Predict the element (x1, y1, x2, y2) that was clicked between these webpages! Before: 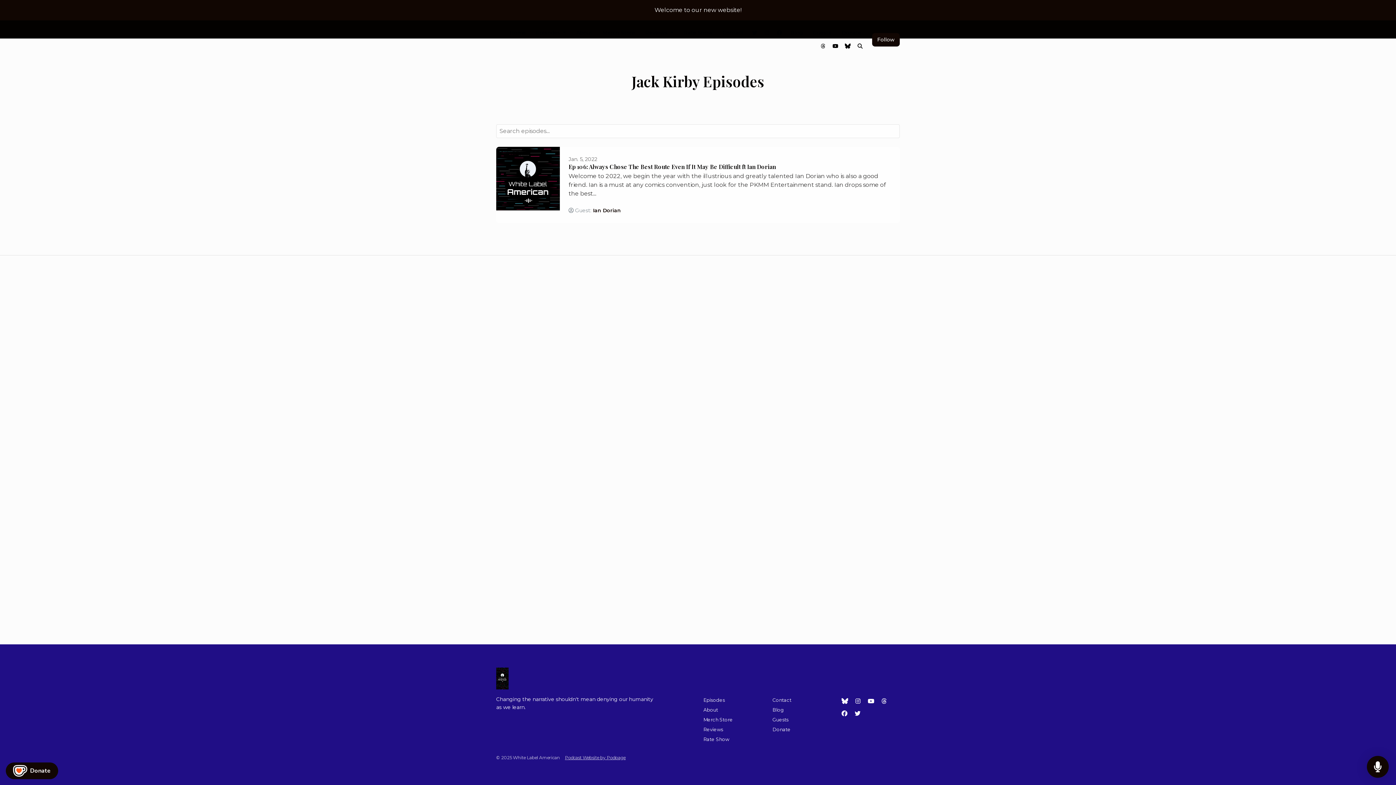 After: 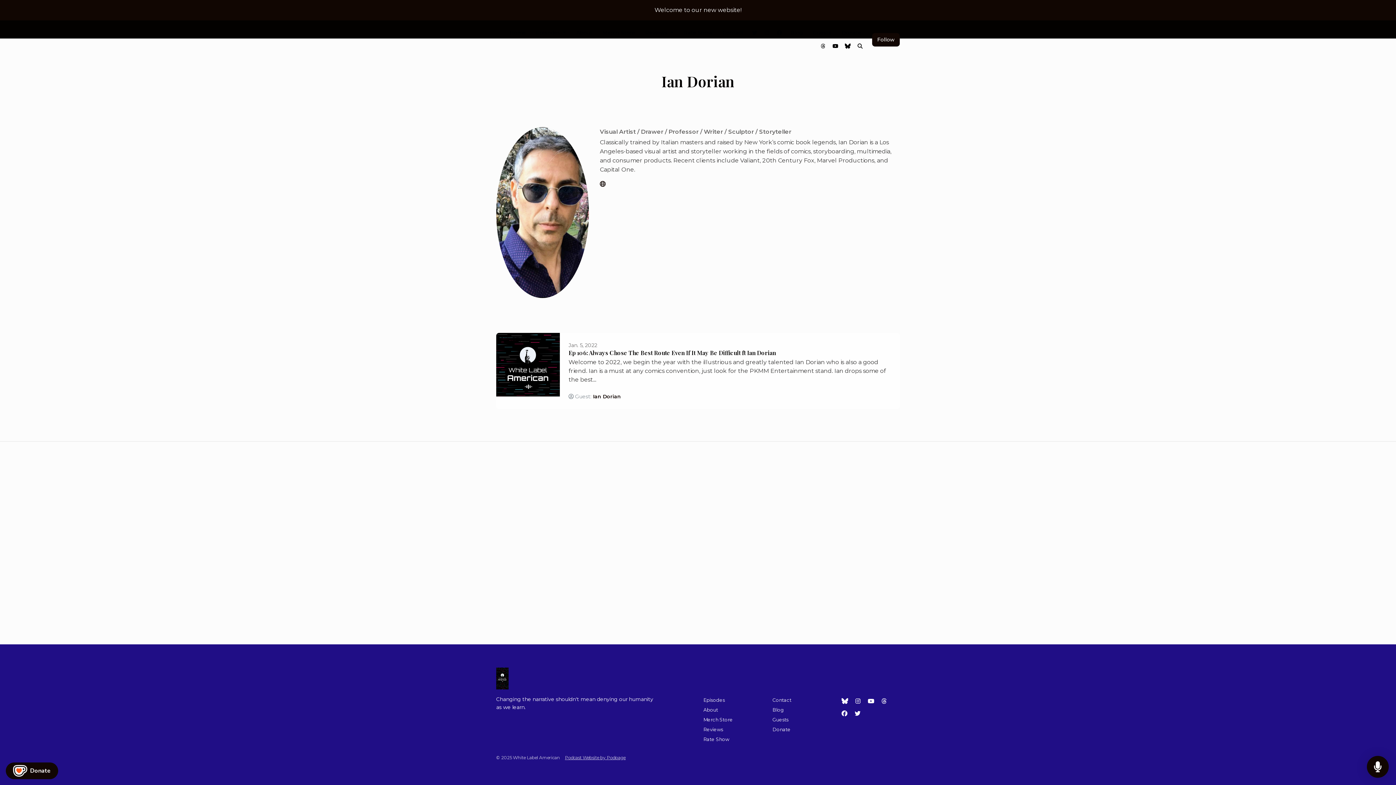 Action: bbox: (593, 207, 621, 213) label: Ian Dorian